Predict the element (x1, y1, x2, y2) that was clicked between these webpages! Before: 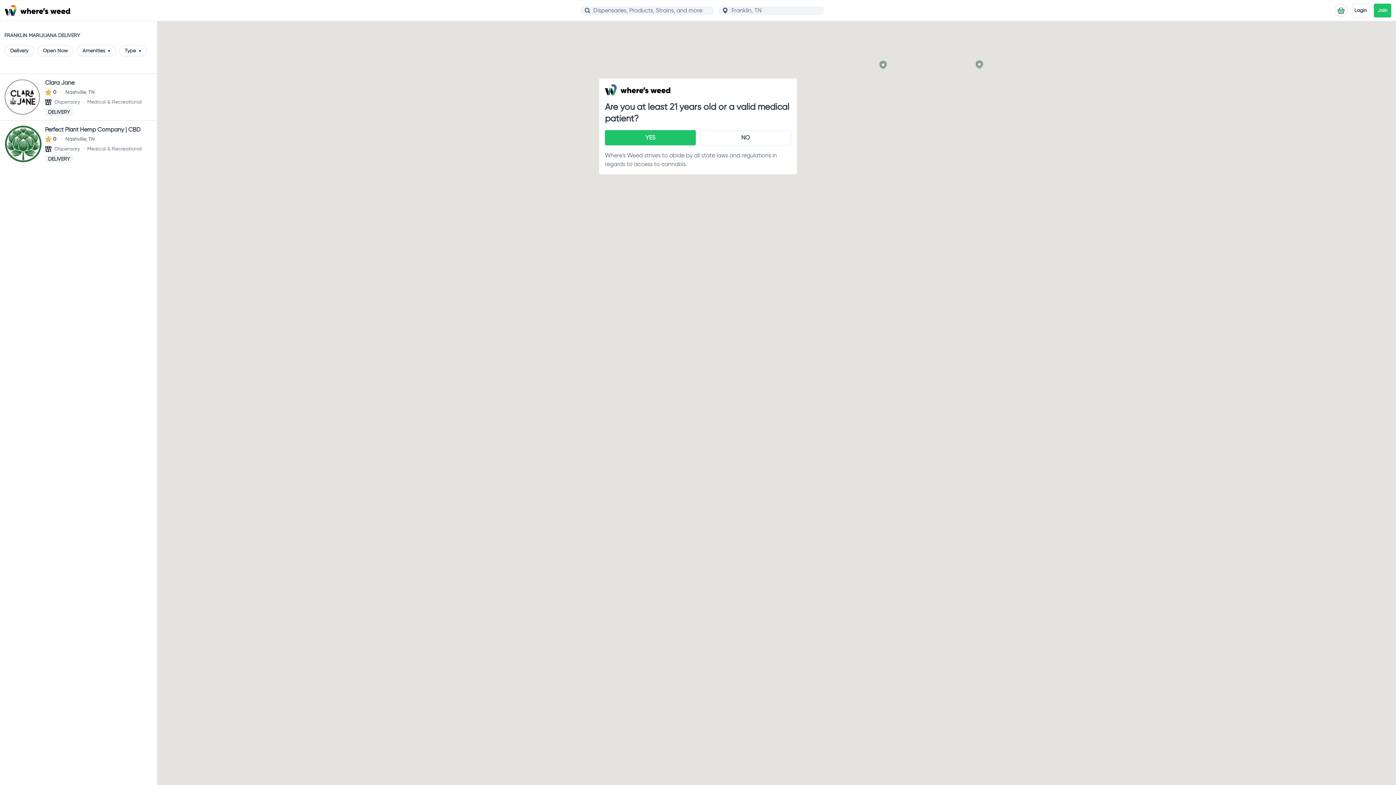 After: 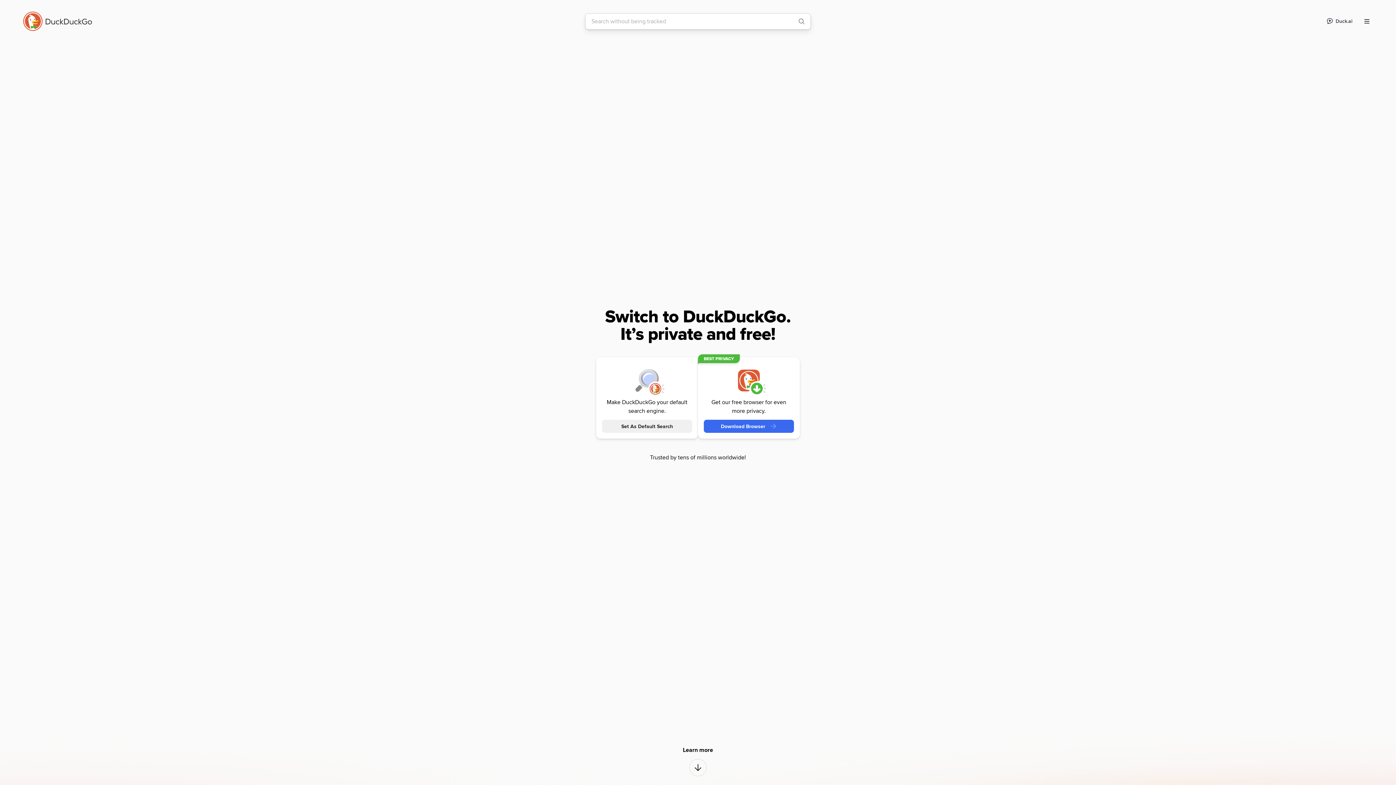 Action: bbox: (700, 130, 791, 145) label: NO